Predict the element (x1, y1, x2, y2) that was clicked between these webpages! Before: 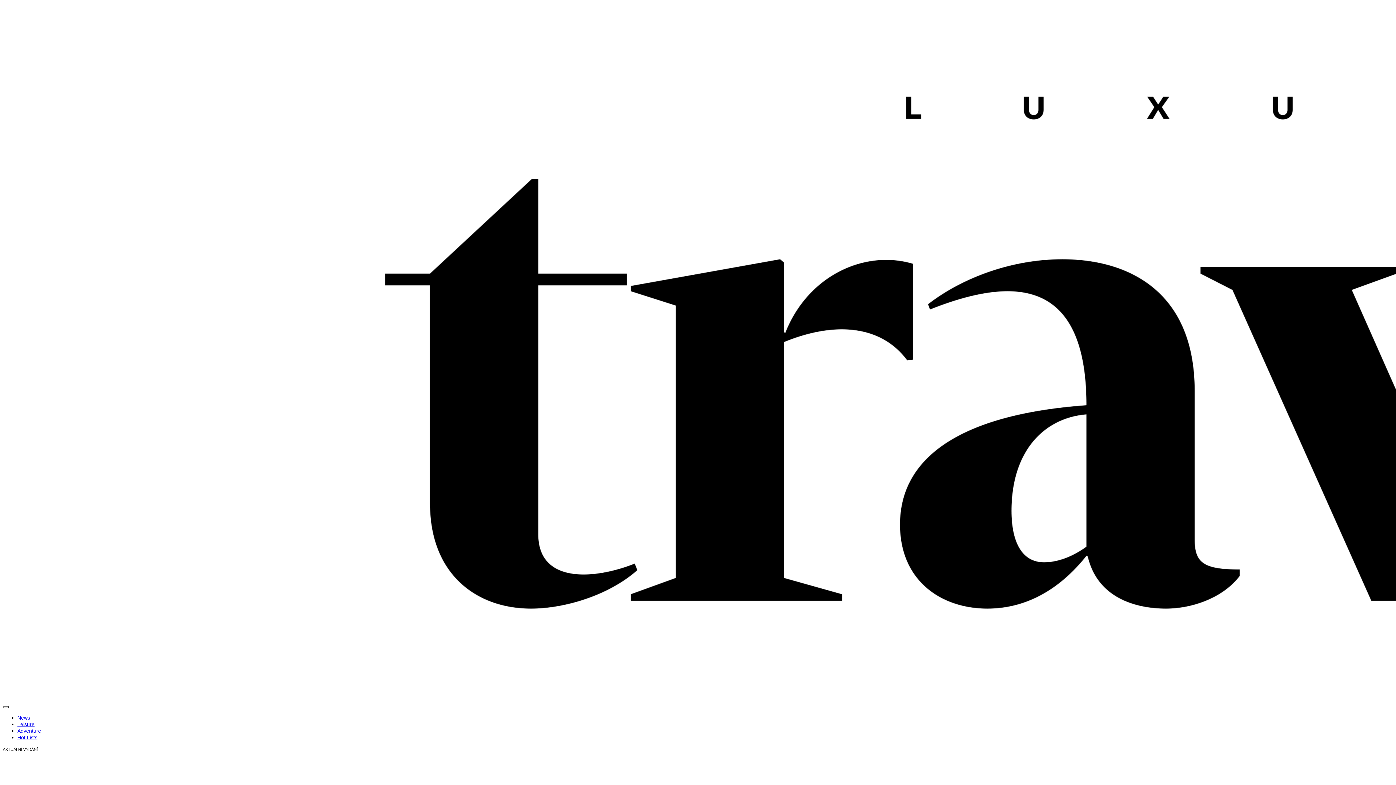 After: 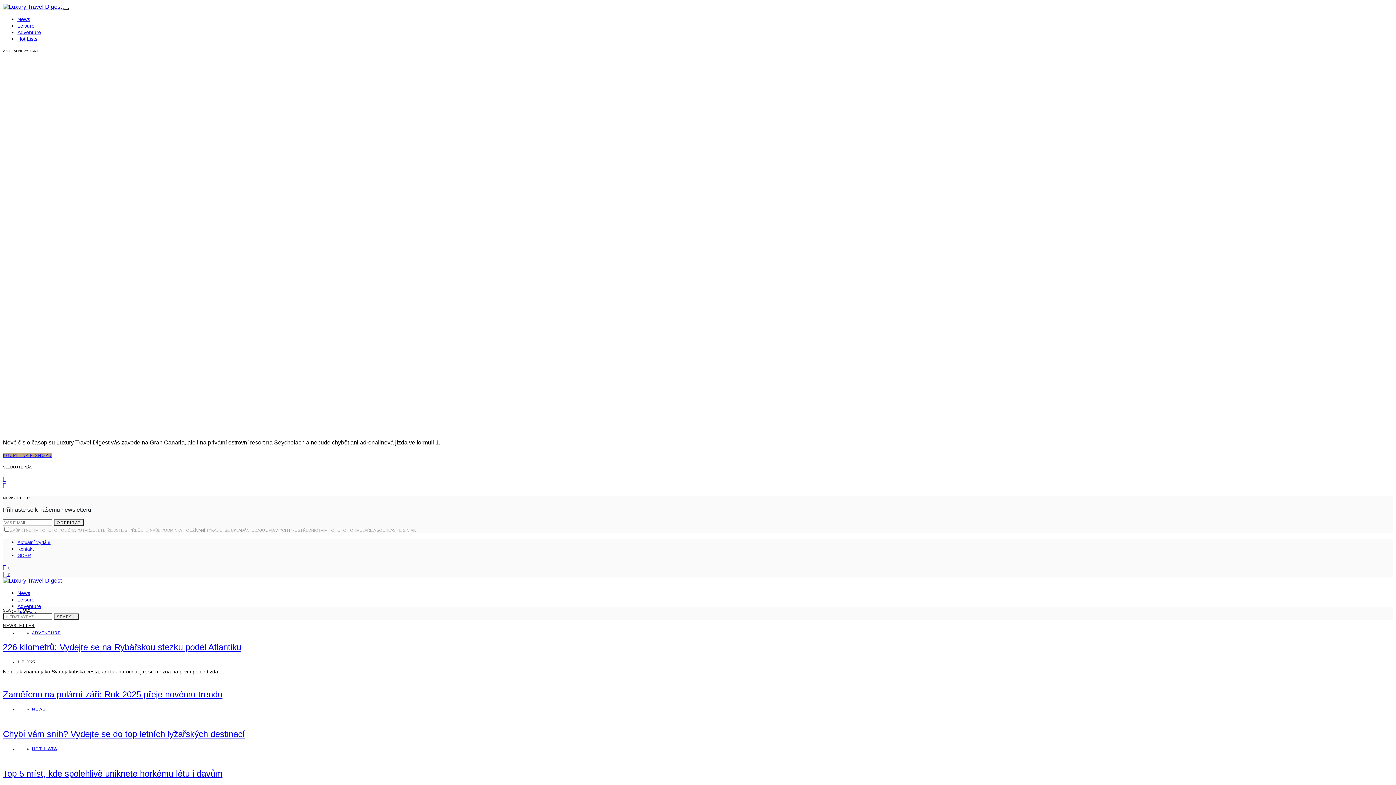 Action: label:   bbox: (2, 696, 2545, 702)